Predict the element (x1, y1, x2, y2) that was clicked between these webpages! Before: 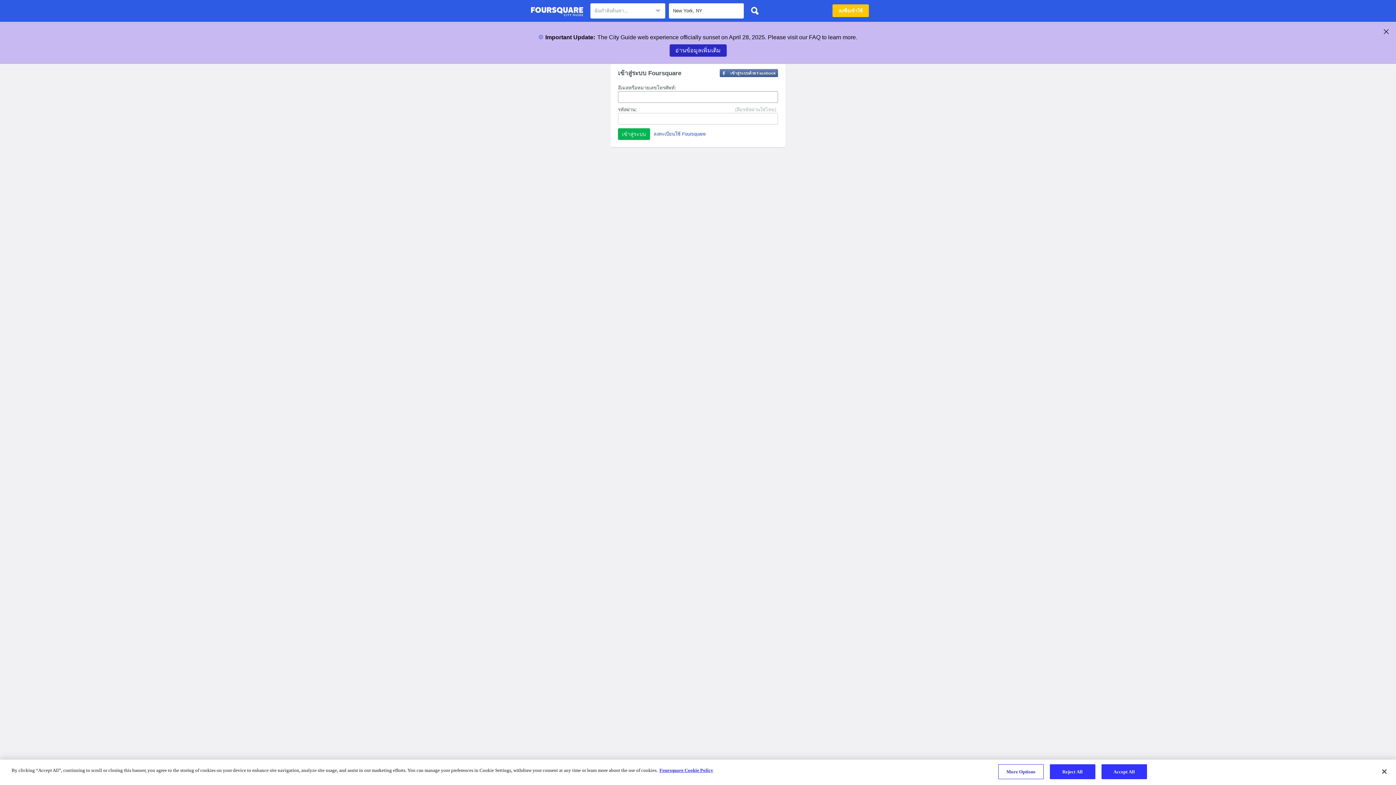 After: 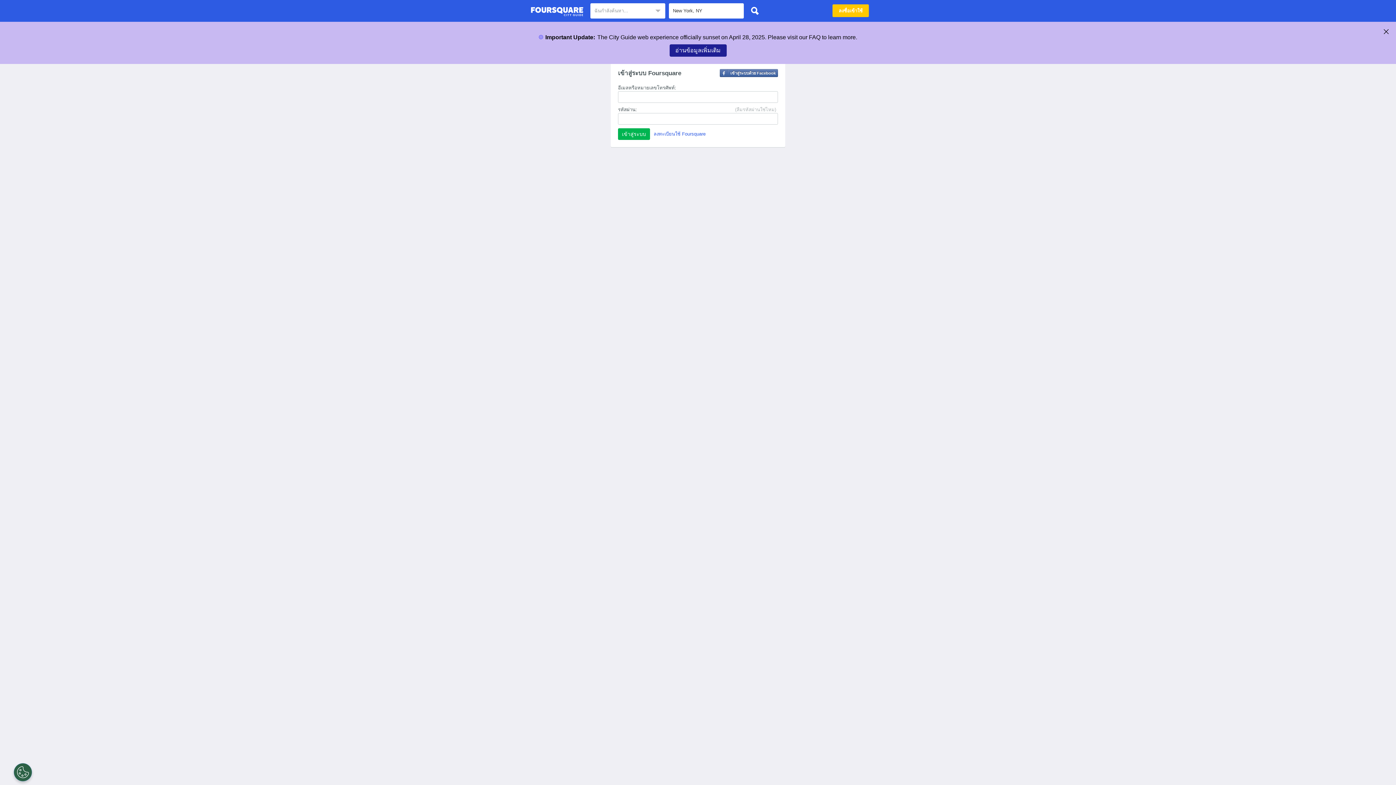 Action: bbox: (669, 44, 726, 56) label: อ่านข้อมูลเพิ่มเติม